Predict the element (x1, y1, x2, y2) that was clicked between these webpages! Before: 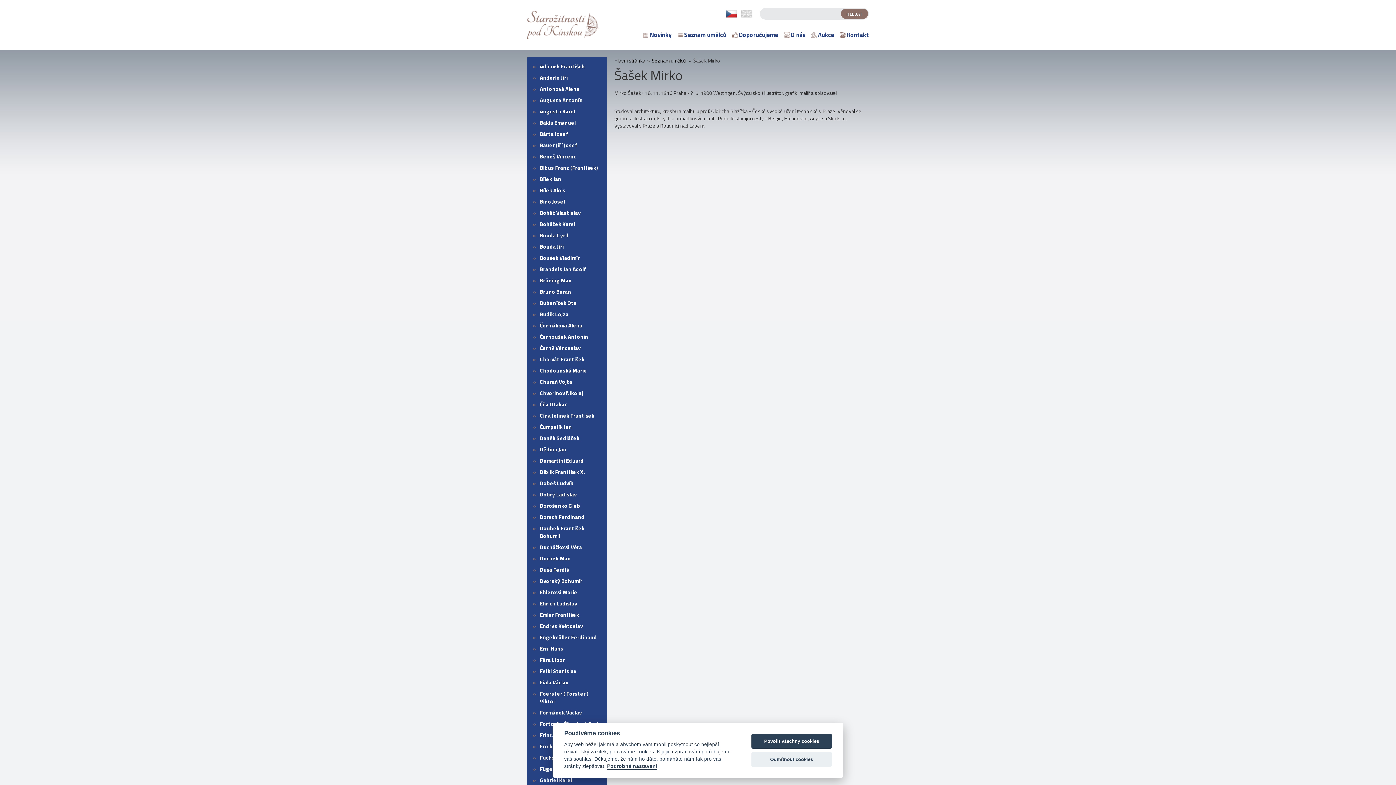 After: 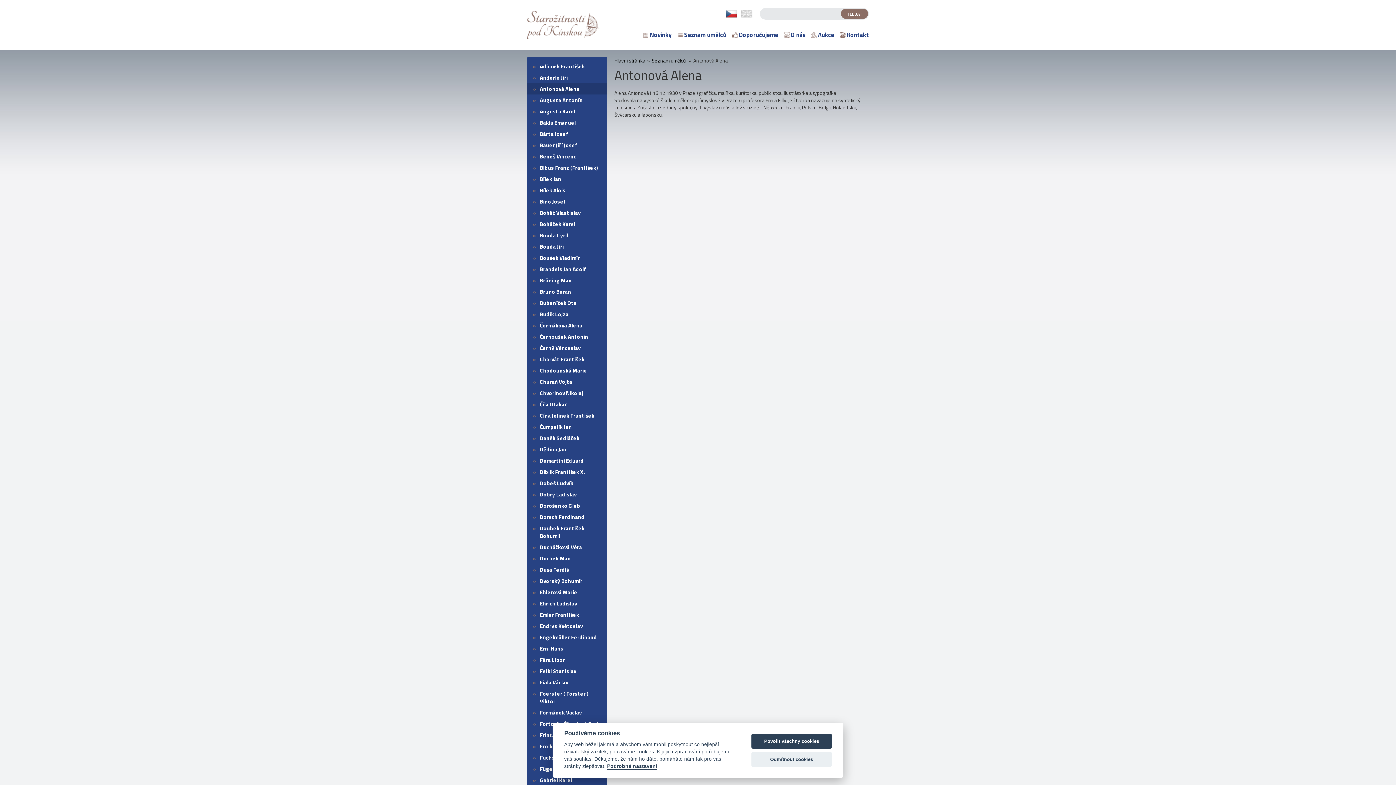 Action: label: Antonová Alena bbox: (527, 83, 607, 94)